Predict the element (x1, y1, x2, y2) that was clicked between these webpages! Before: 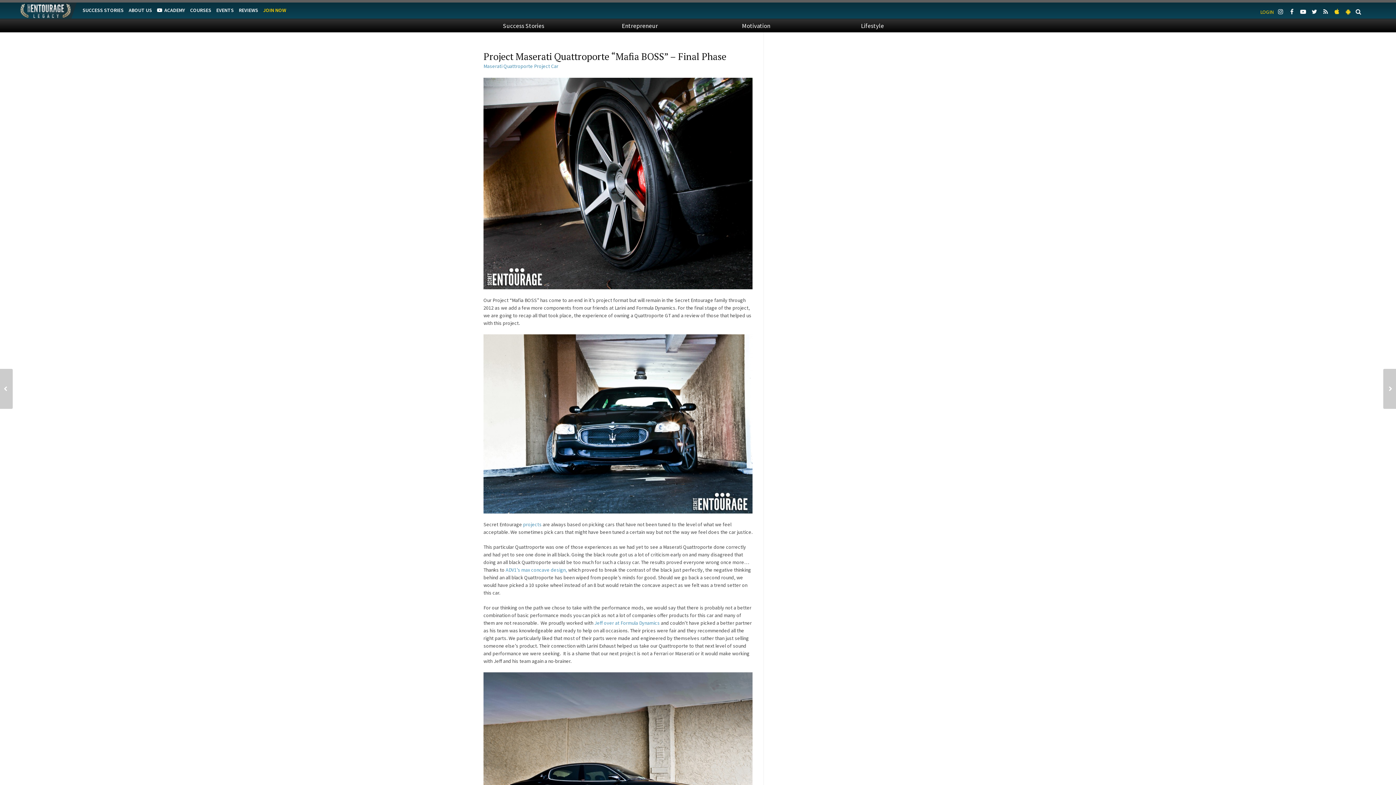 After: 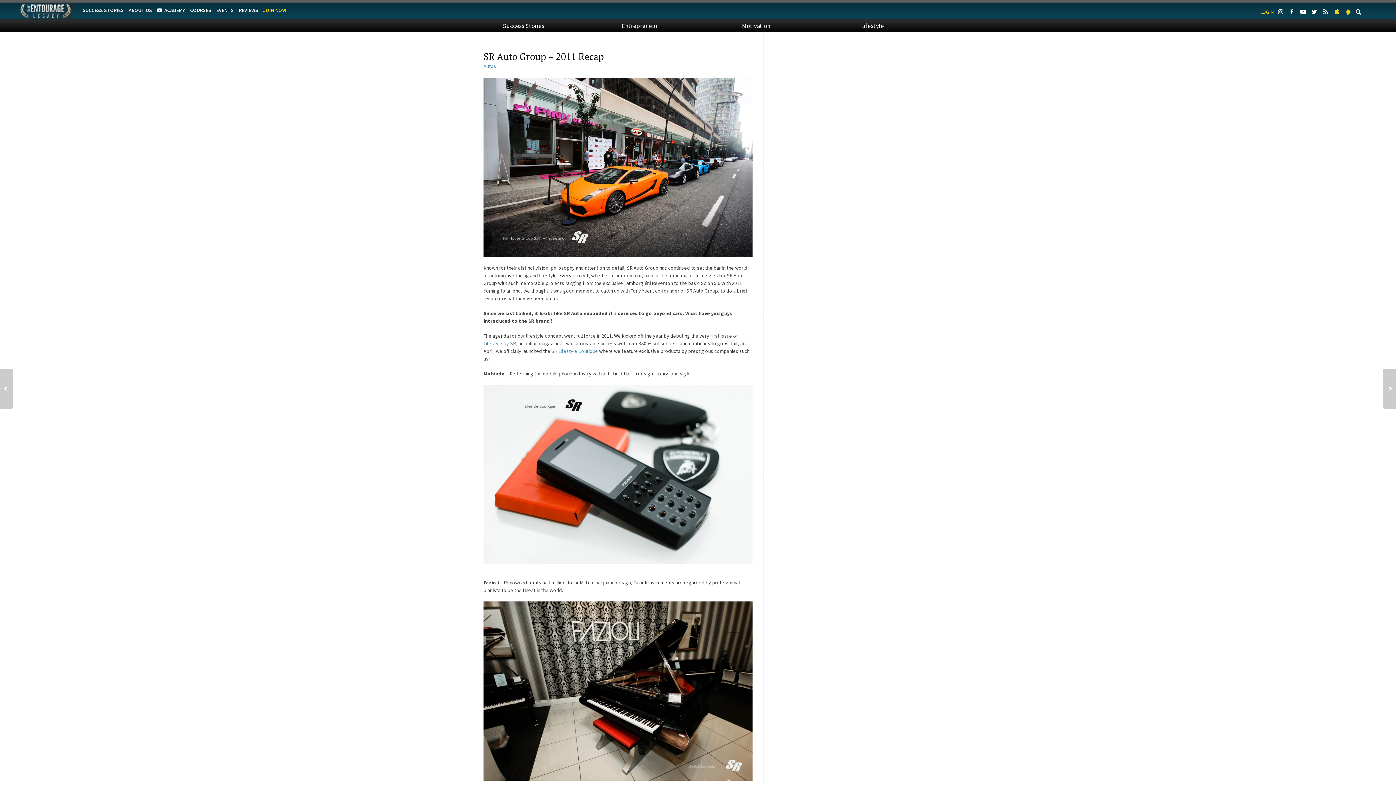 Action: bbox: (1383, 369, 1396, 409)